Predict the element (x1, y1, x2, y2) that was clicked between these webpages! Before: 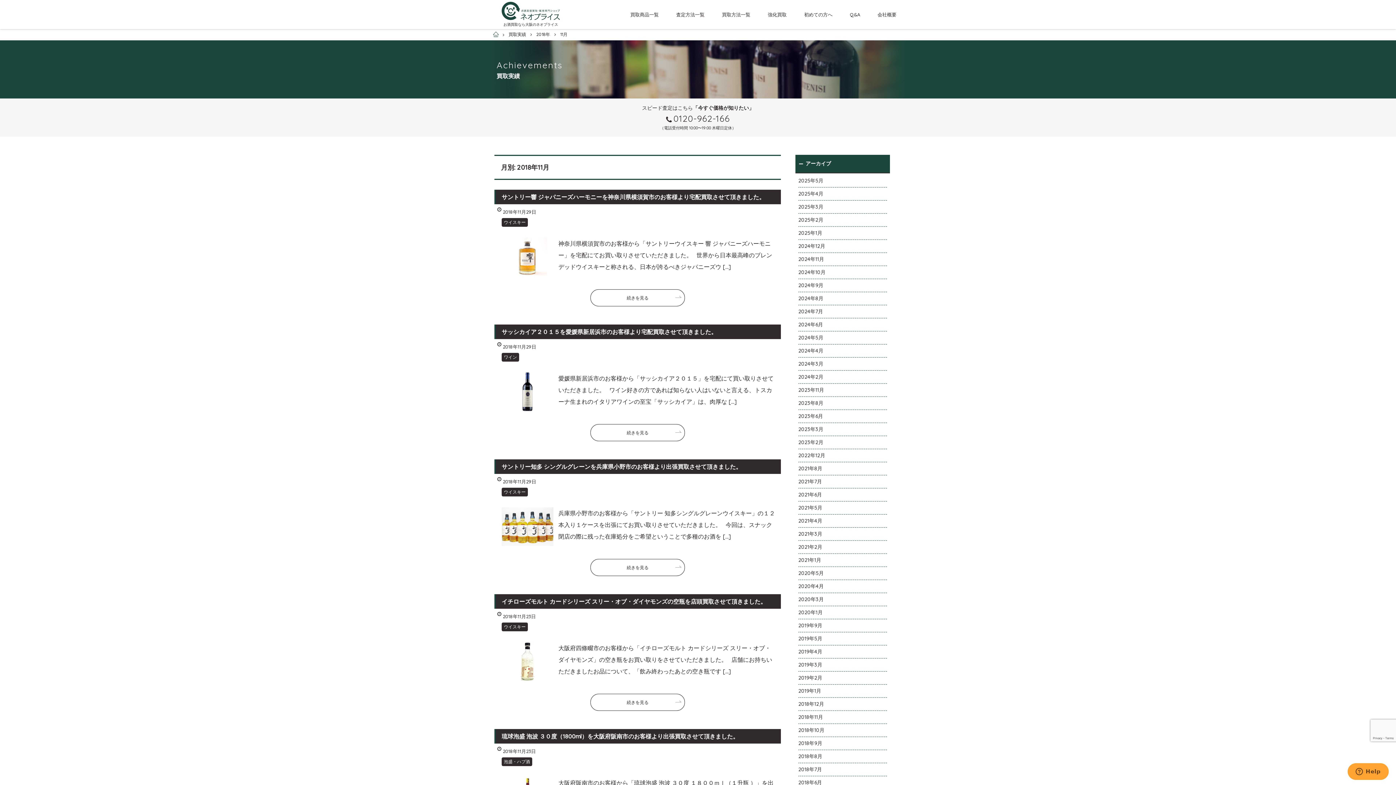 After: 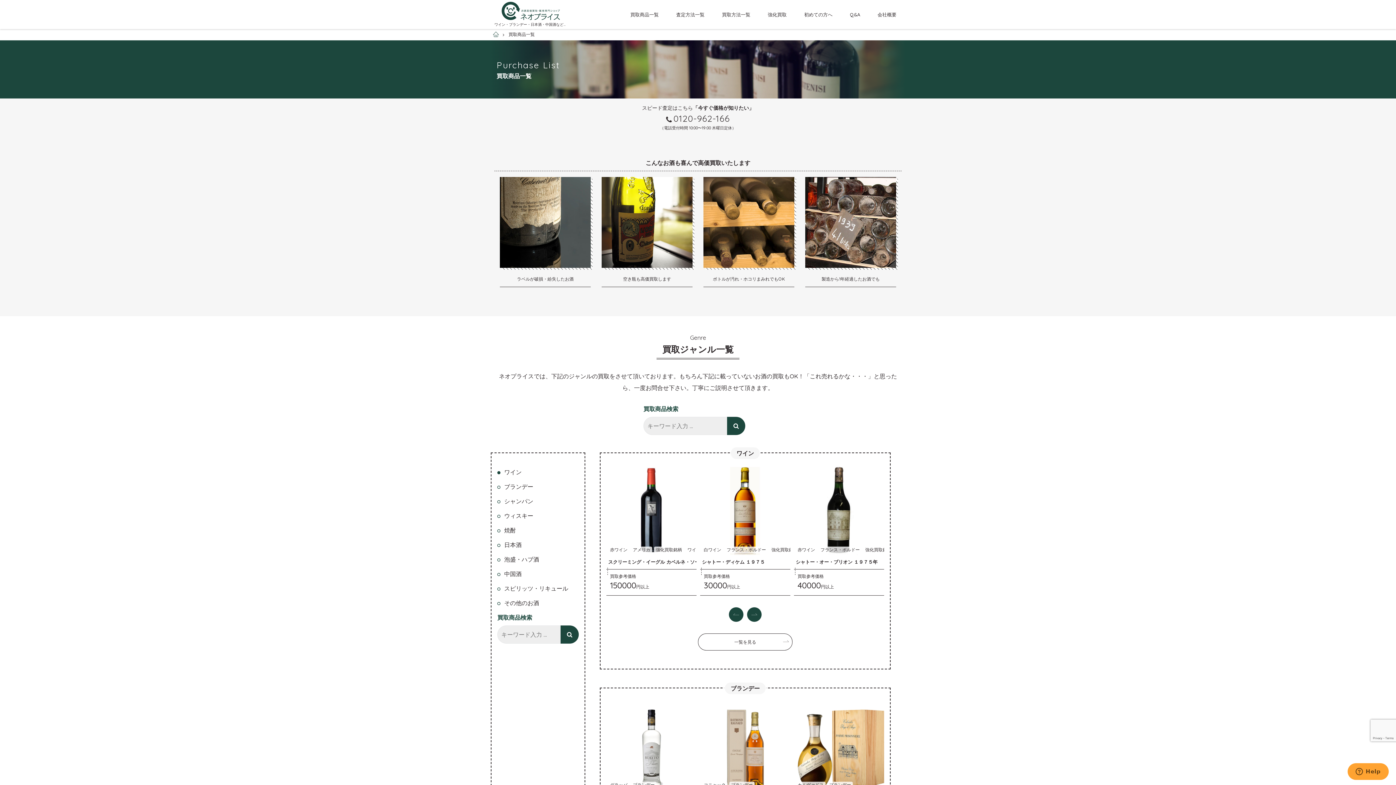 Action: label: 買取商品一覧 bbox: (624, 5, 664, 23)